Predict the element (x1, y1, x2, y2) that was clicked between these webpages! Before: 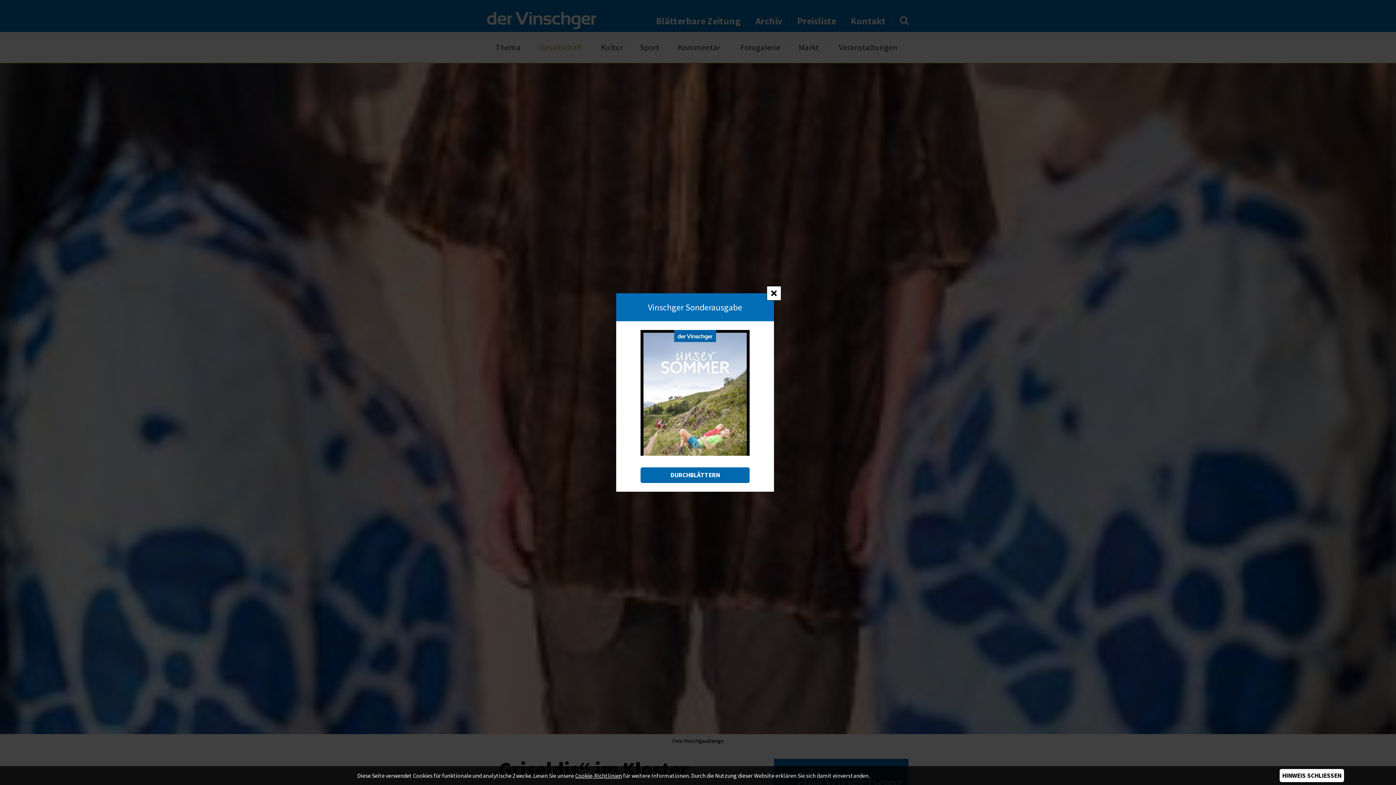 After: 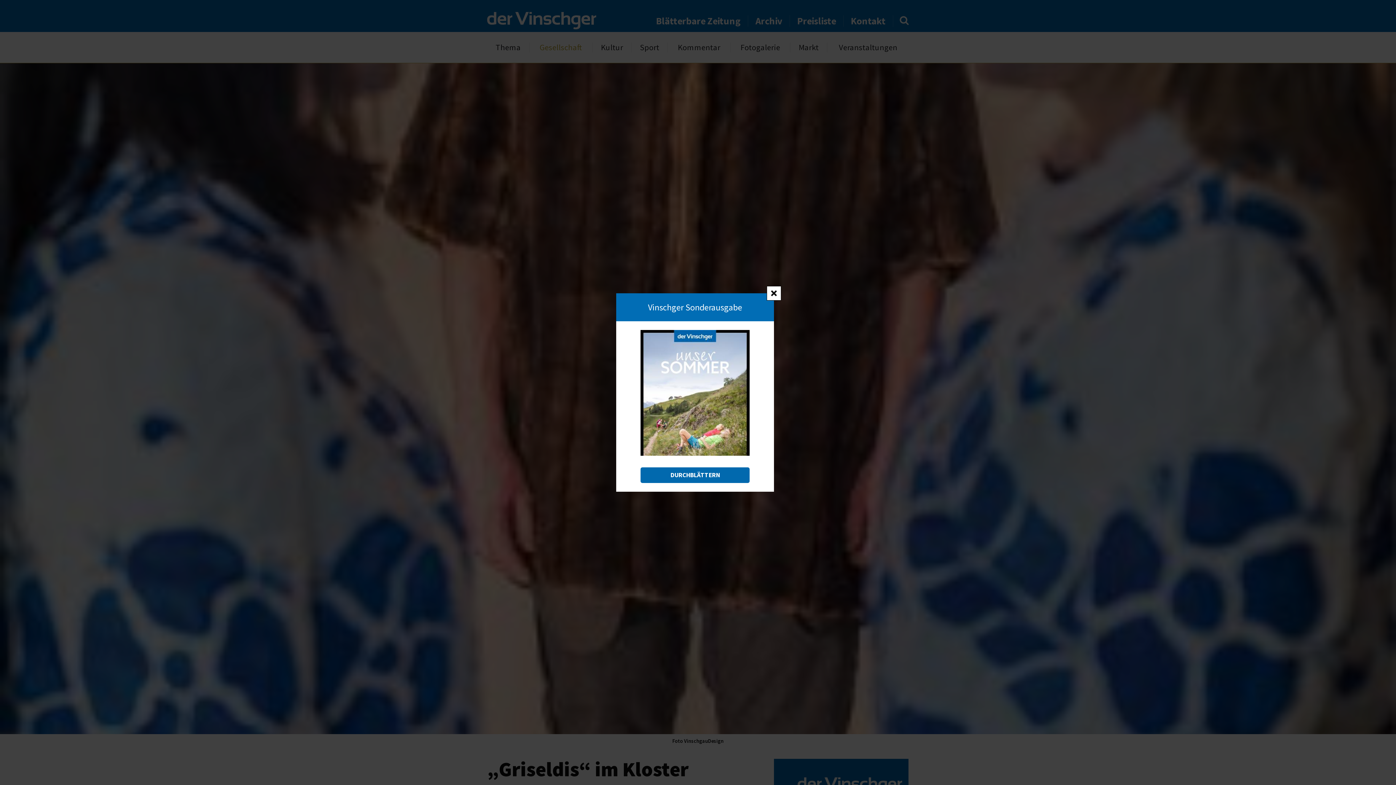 Action: bbox: (1279, 769, 1344, 782) label: HINWEIS SCHLIESSEN